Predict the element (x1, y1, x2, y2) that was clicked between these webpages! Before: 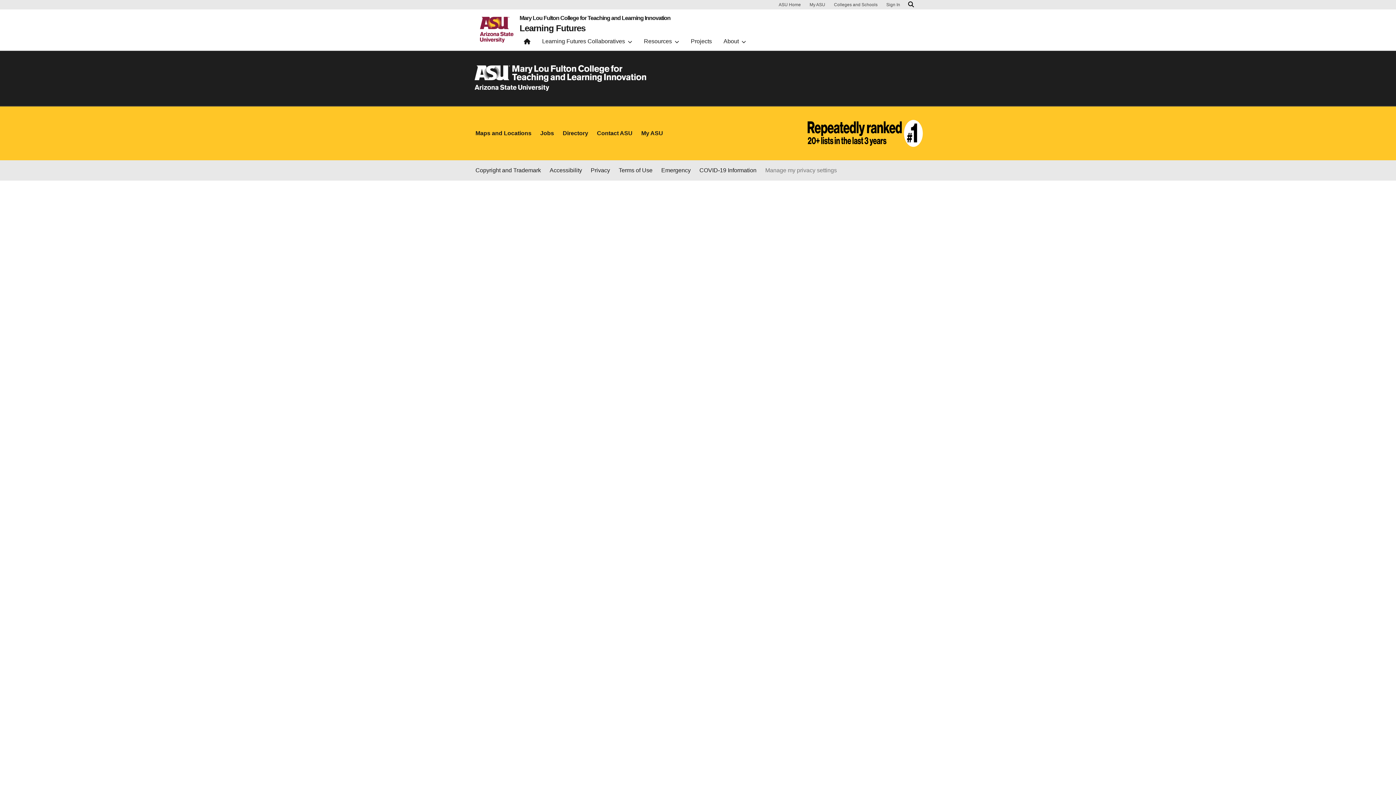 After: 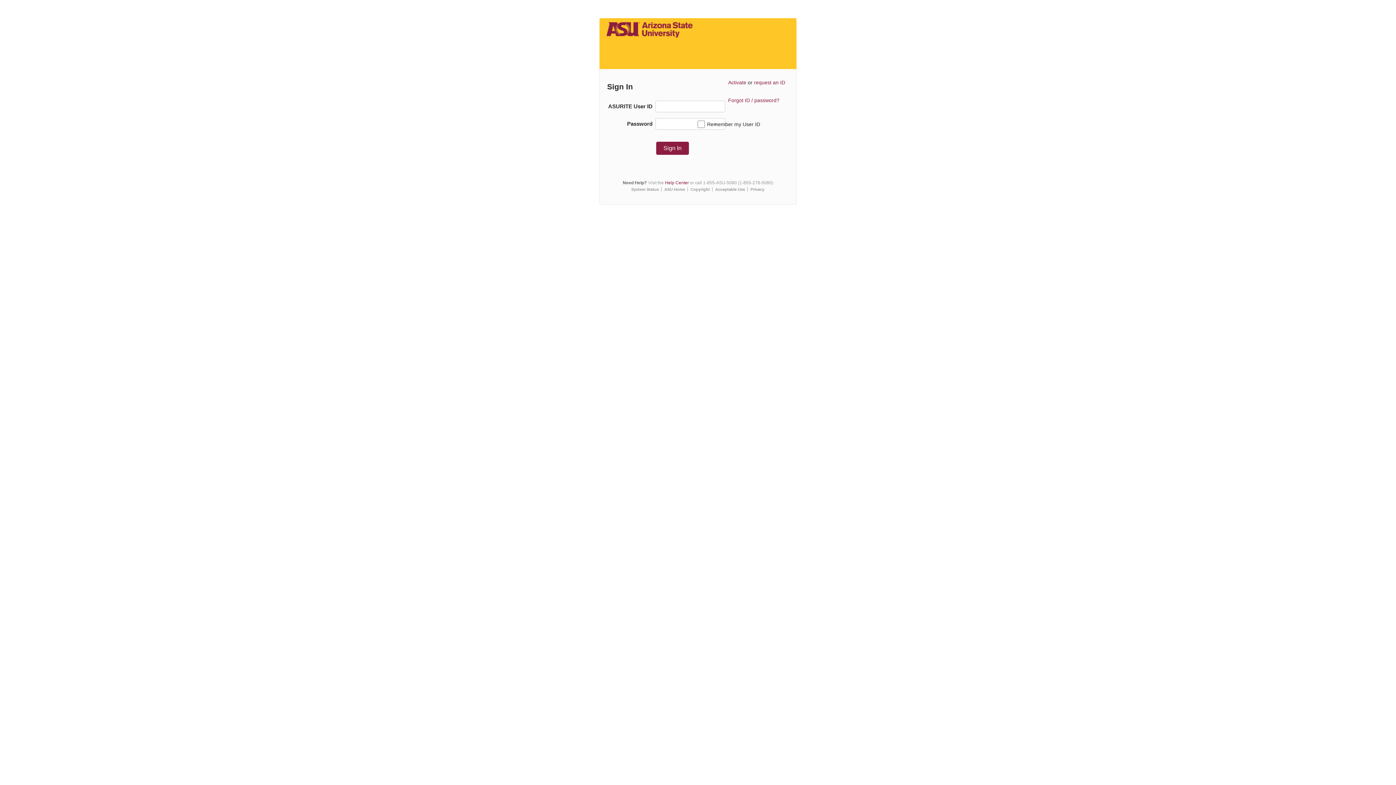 Action: label: My ASU bbox: (806, 1, 828, 8)